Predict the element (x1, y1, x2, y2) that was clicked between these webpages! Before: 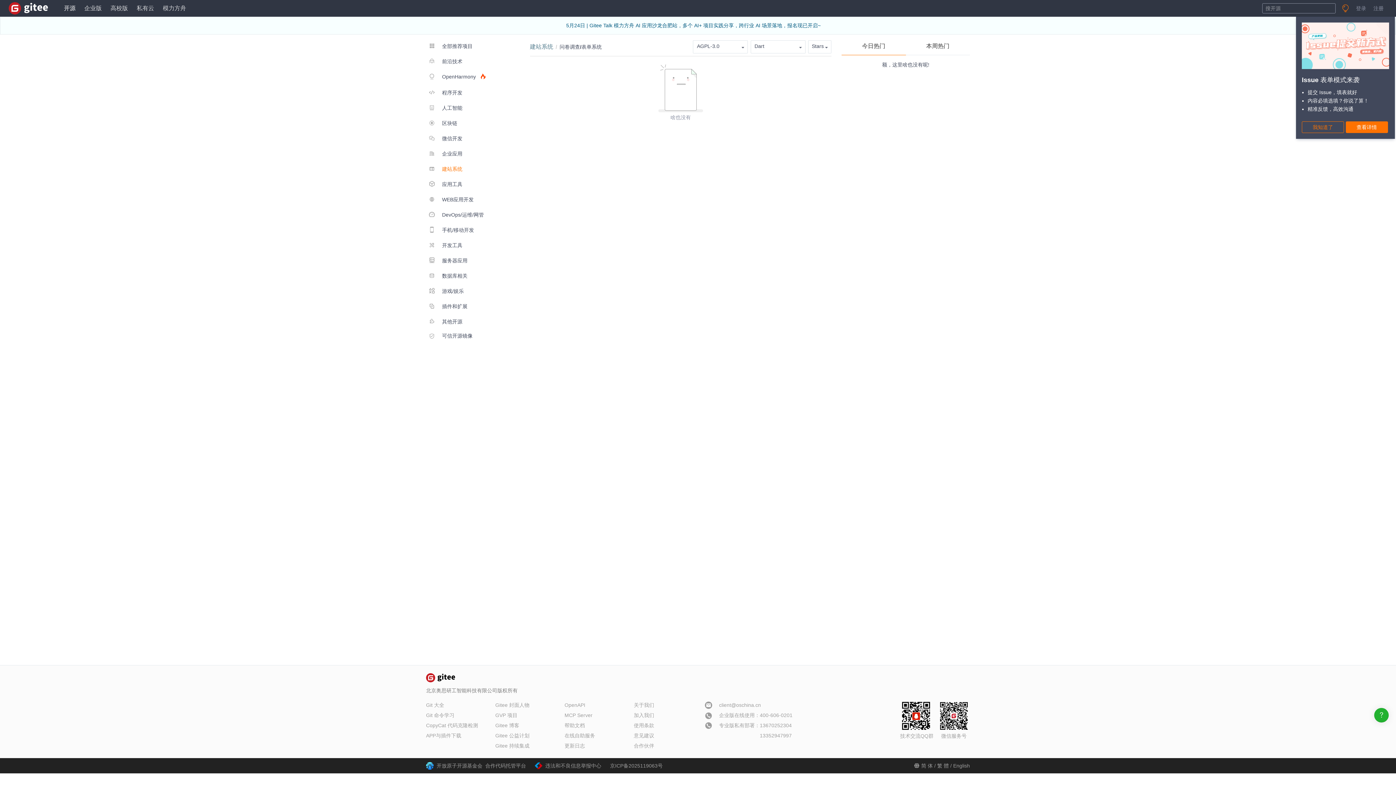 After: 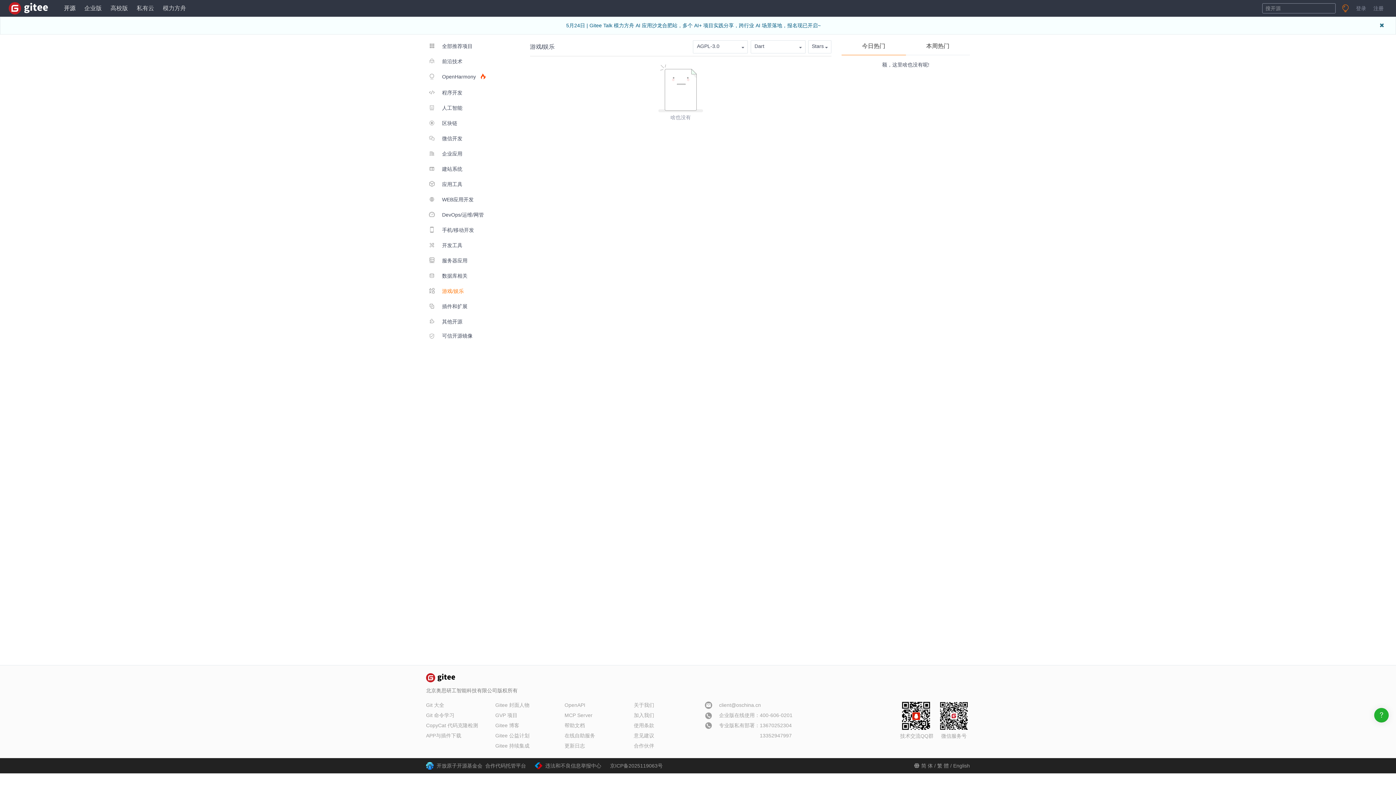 Action: bbox: (426, 283, 491, 297) label:  游戏/娱乐